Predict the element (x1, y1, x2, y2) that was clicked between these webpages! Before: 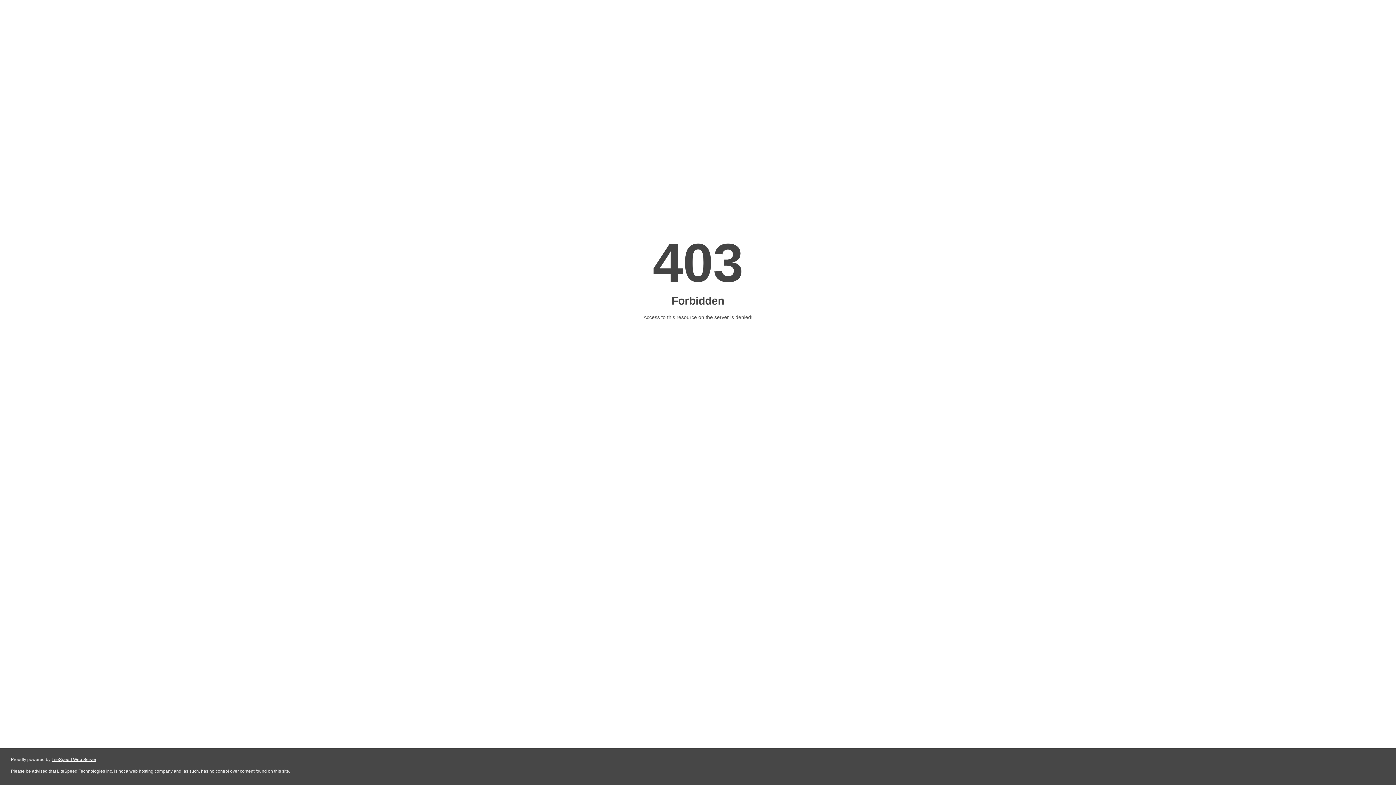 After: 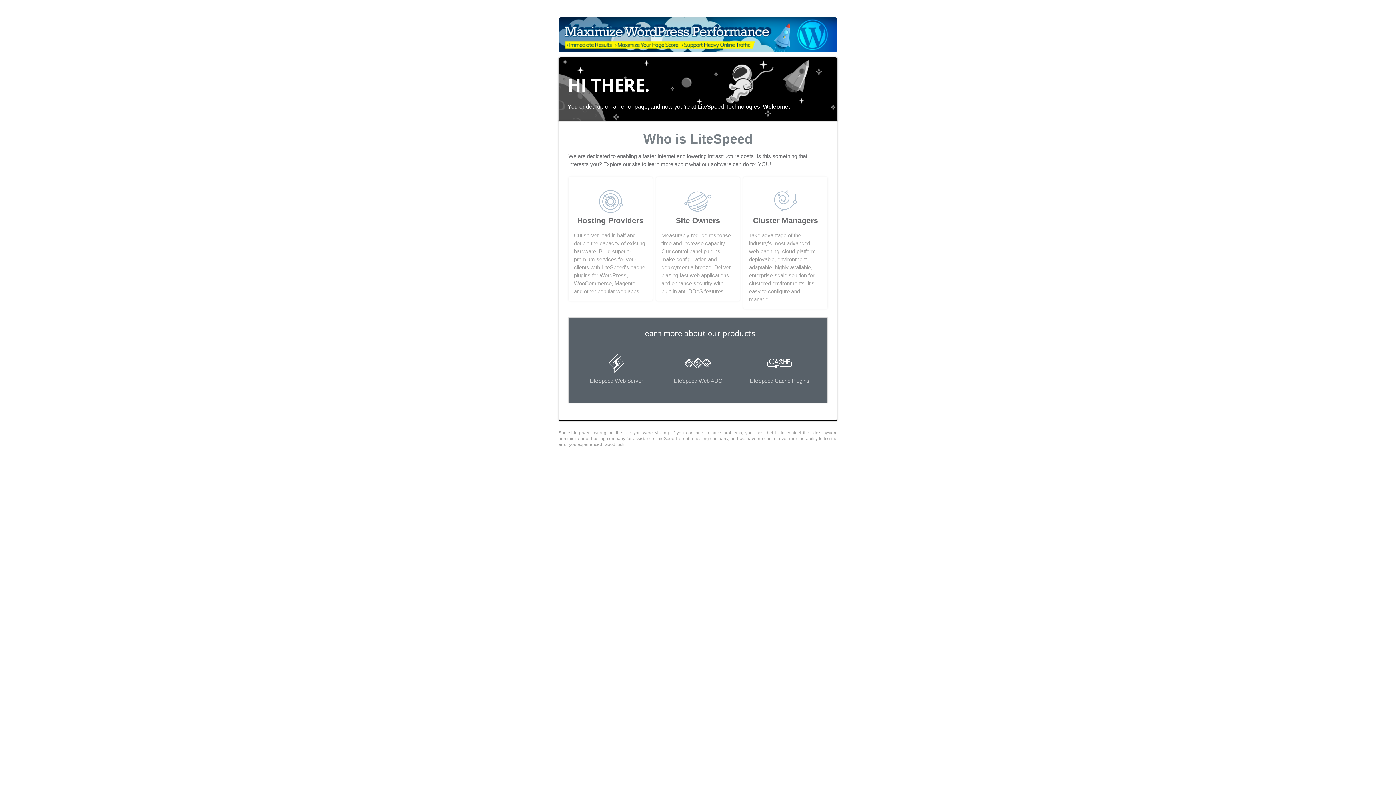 Action: bbox: (51, 757, 96, 762) label: LiteSpeed Web Server